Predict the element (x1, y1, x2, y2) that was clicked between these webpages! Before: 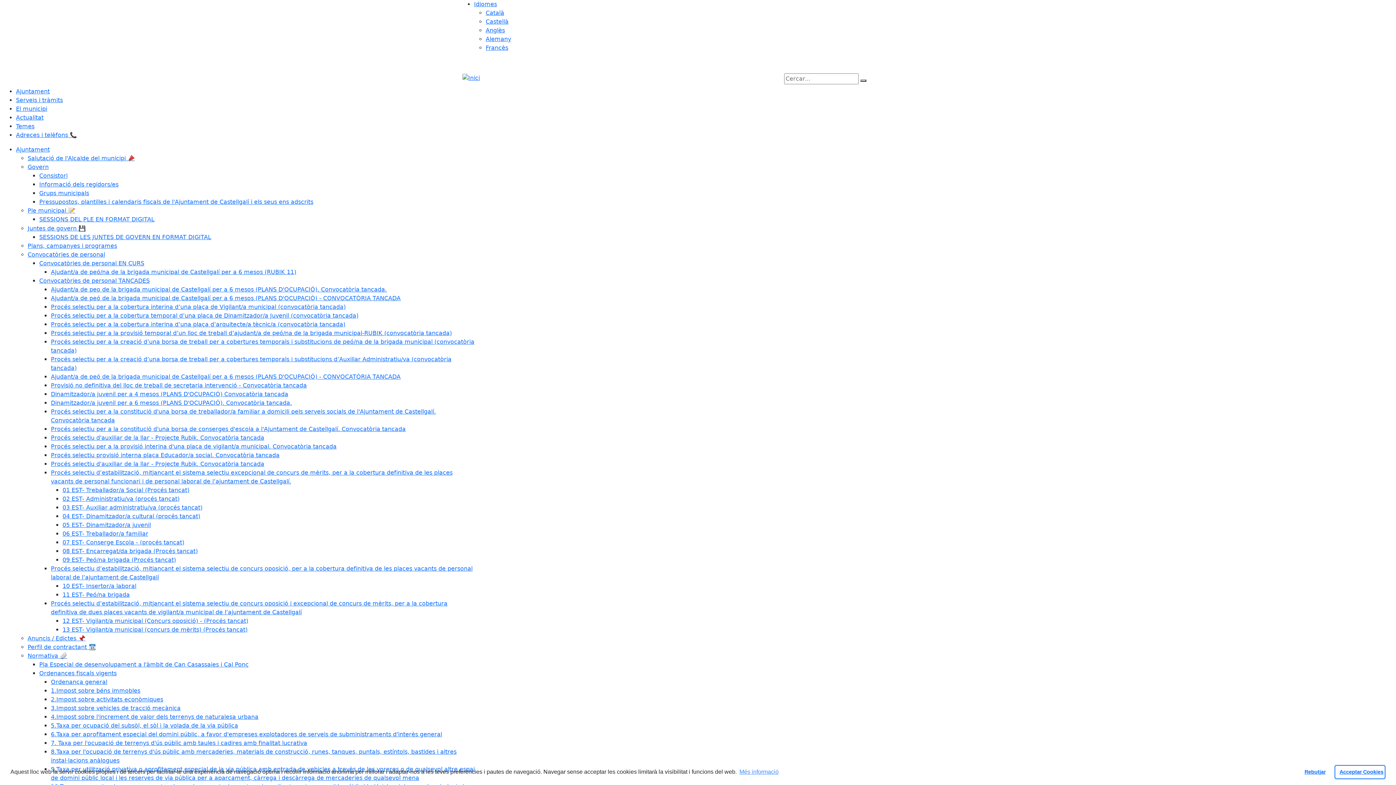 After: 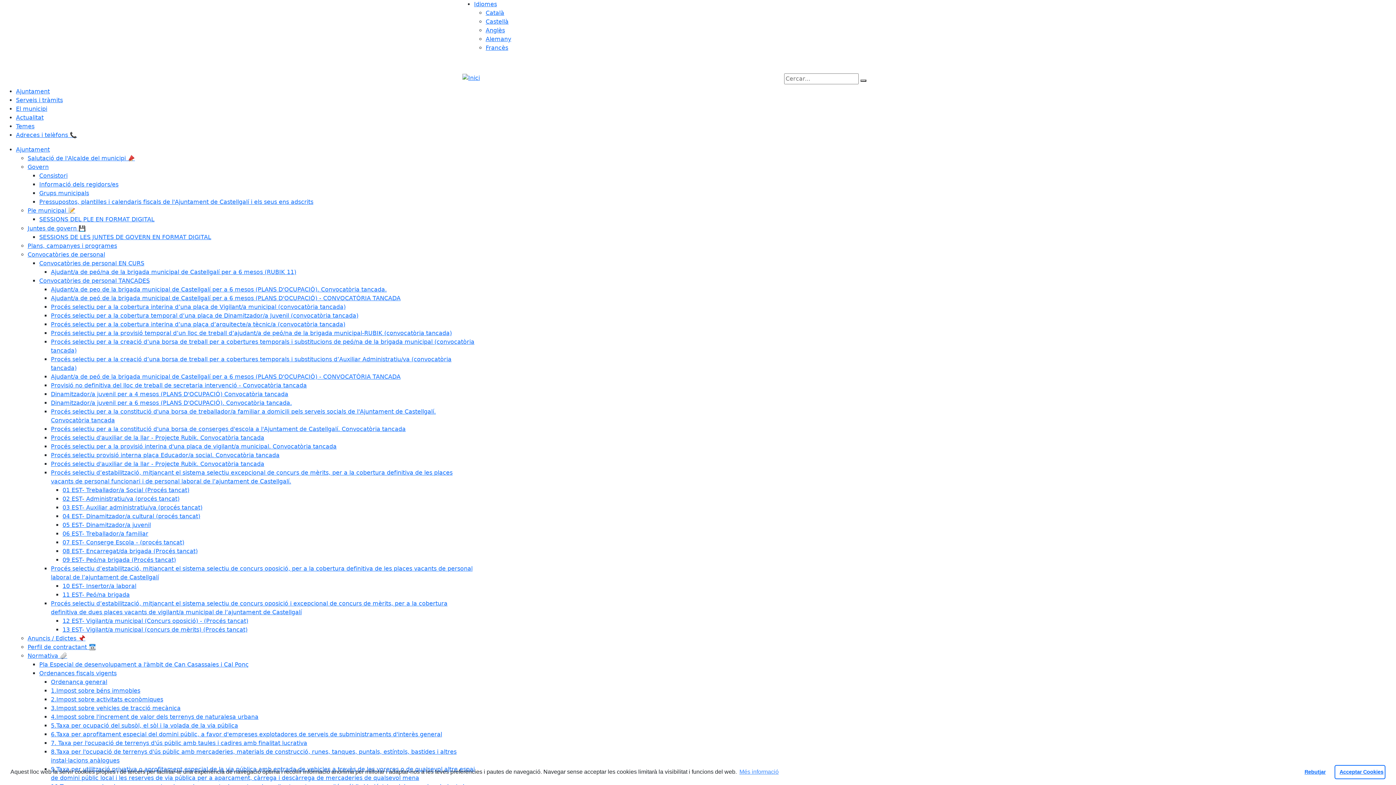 Action: bbox: (27, 242, 117, 249) label: Plans, campanyes i programes